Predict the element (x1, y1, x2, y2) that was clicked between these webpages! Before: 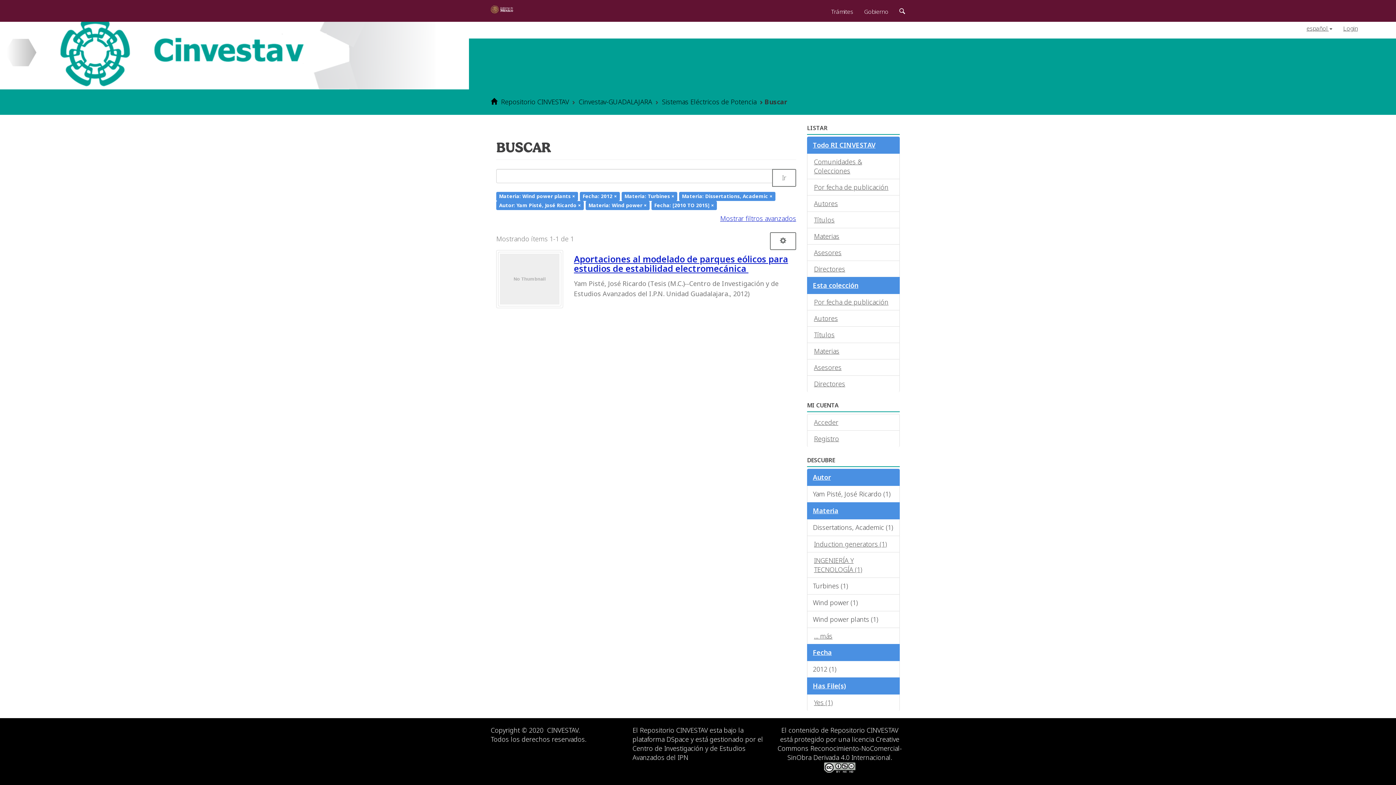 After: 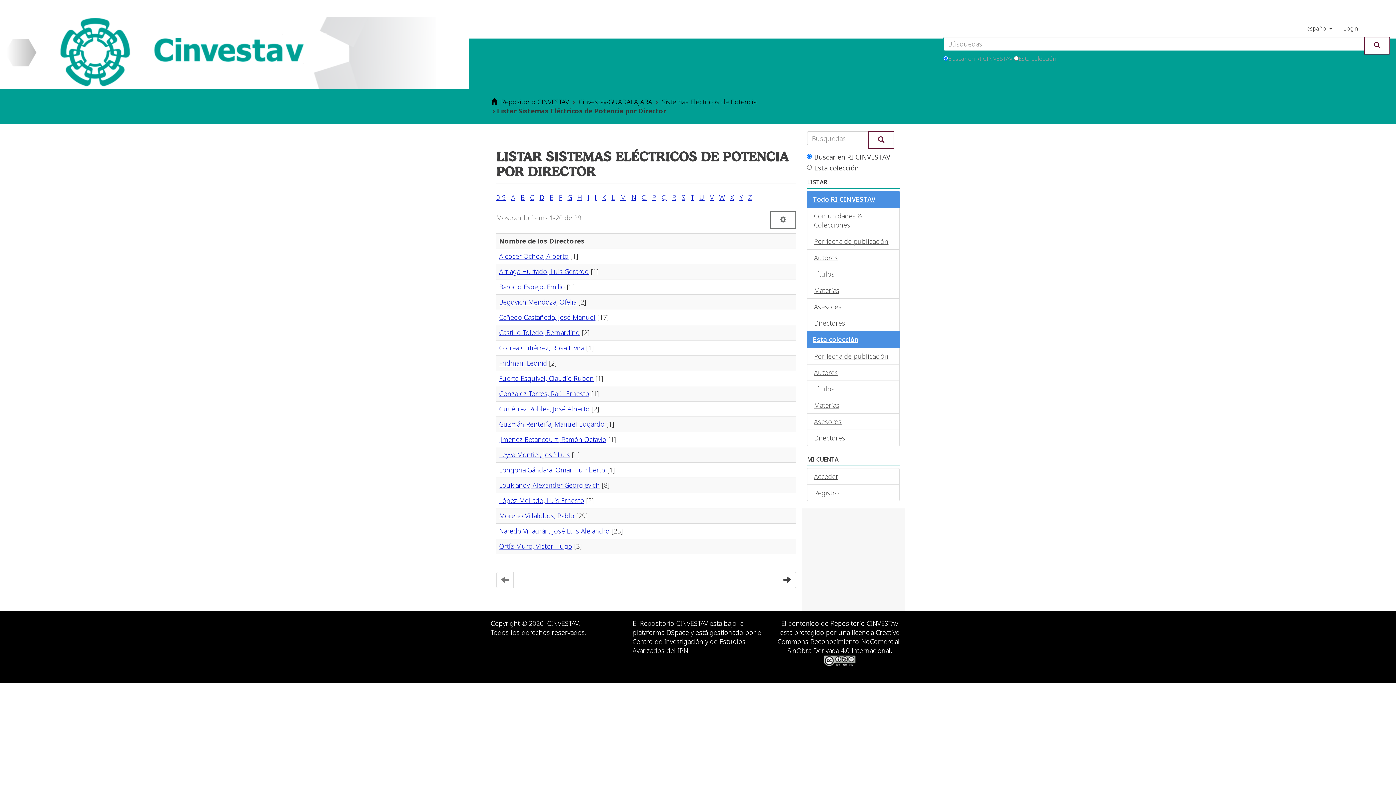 Action: label: Directores bbox: (807, 375, 900, 392)